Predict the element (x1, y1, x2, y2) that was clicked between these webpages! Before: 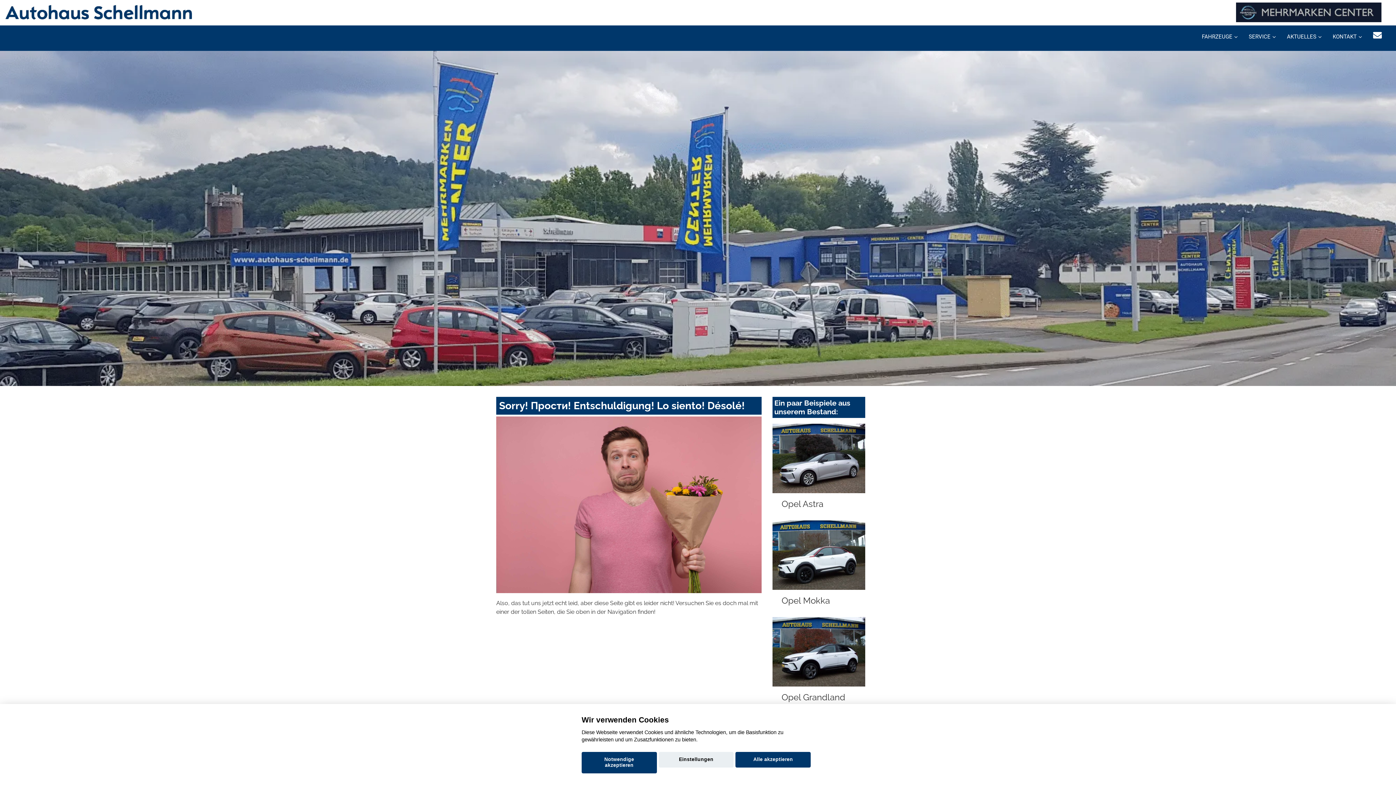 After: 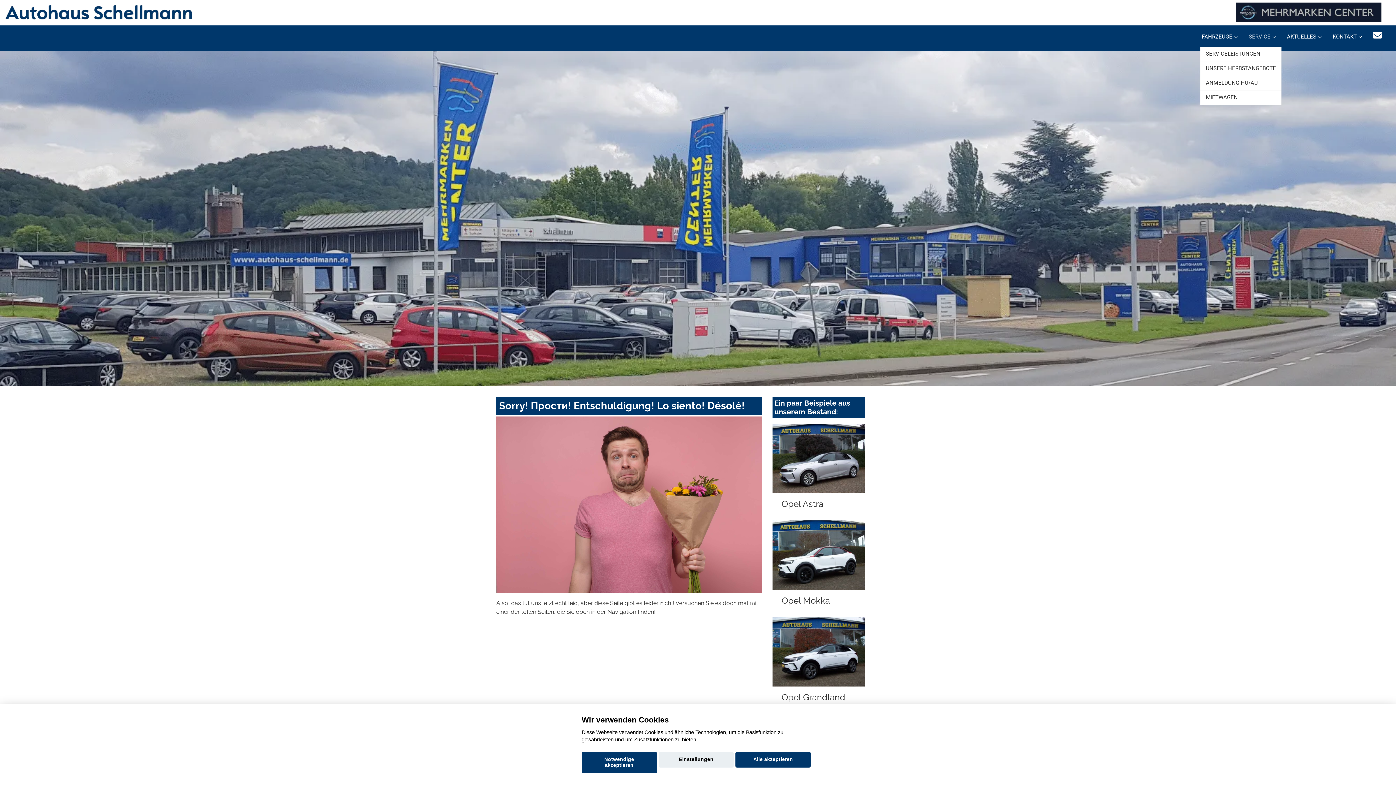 Action: bbox: (1243, 25, 1281, 46) label: SERVICE